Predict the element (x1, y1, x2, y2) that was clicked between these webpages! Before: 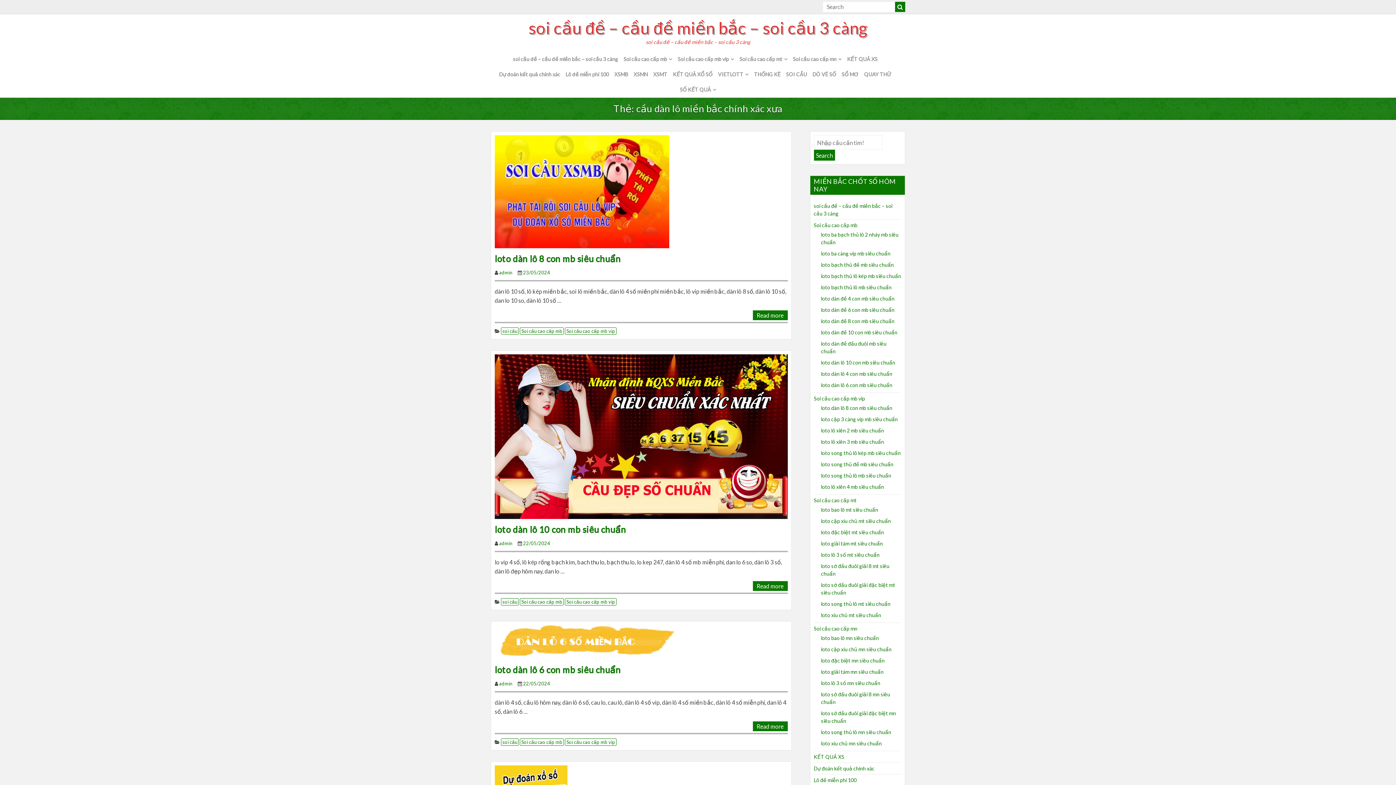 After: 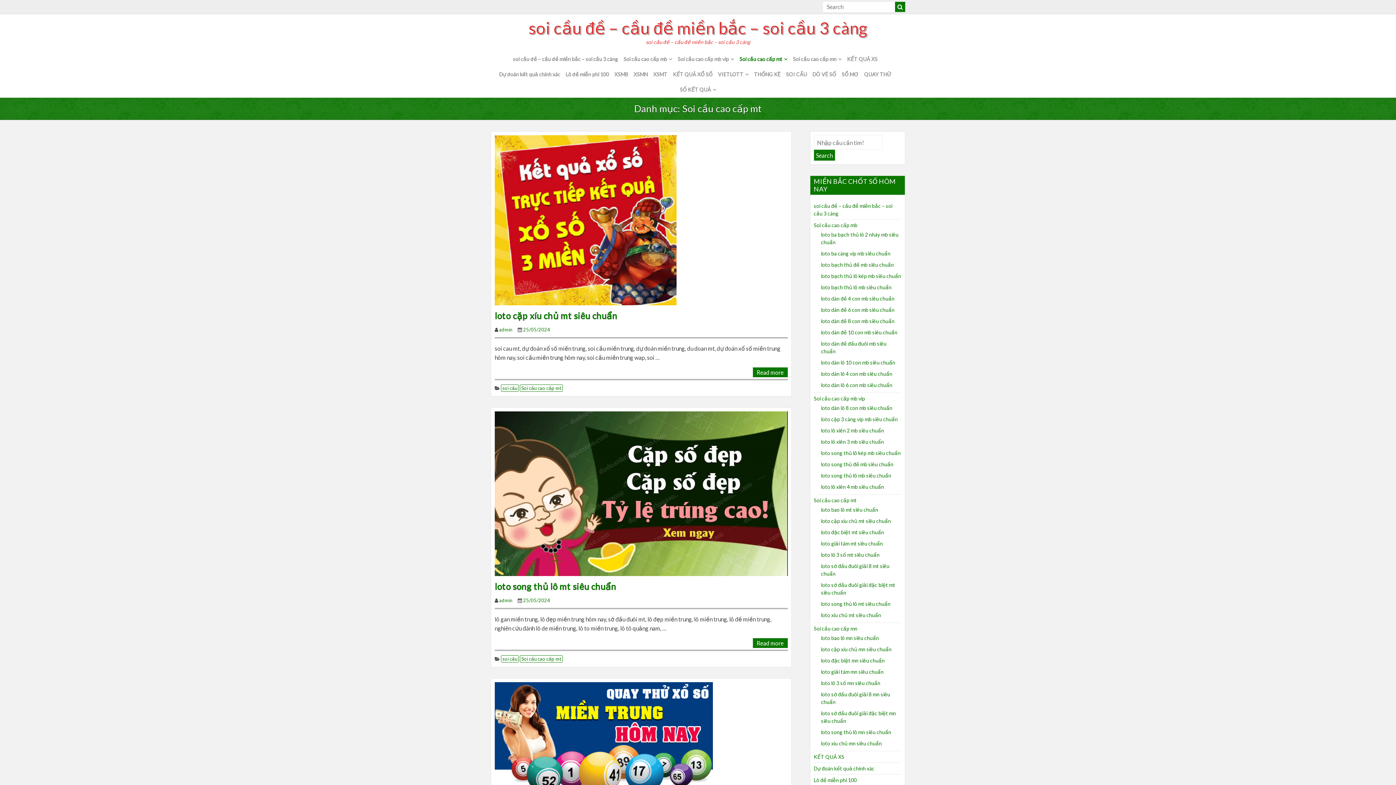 Action: bbox: (814, 497, 856, 503) label: Soi cầu cao cấp mt